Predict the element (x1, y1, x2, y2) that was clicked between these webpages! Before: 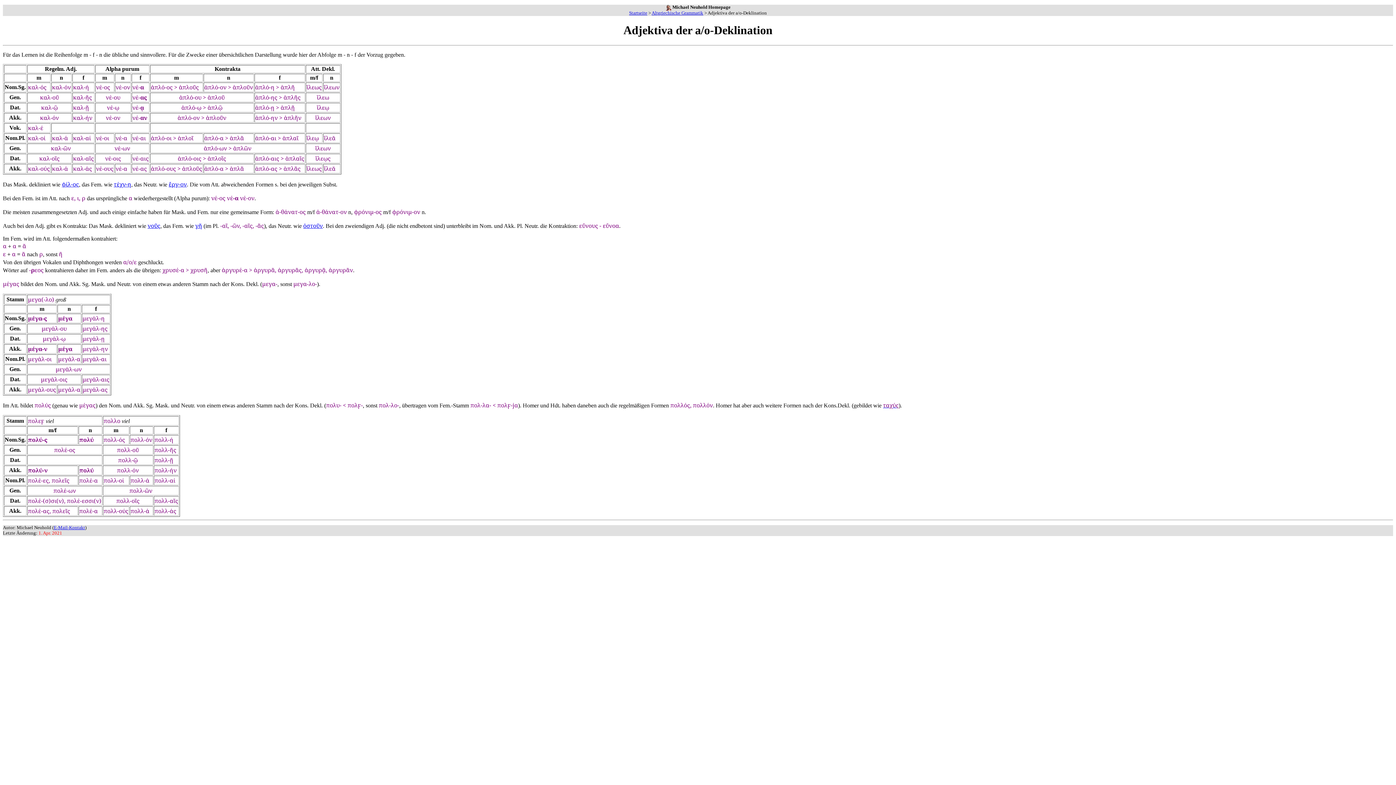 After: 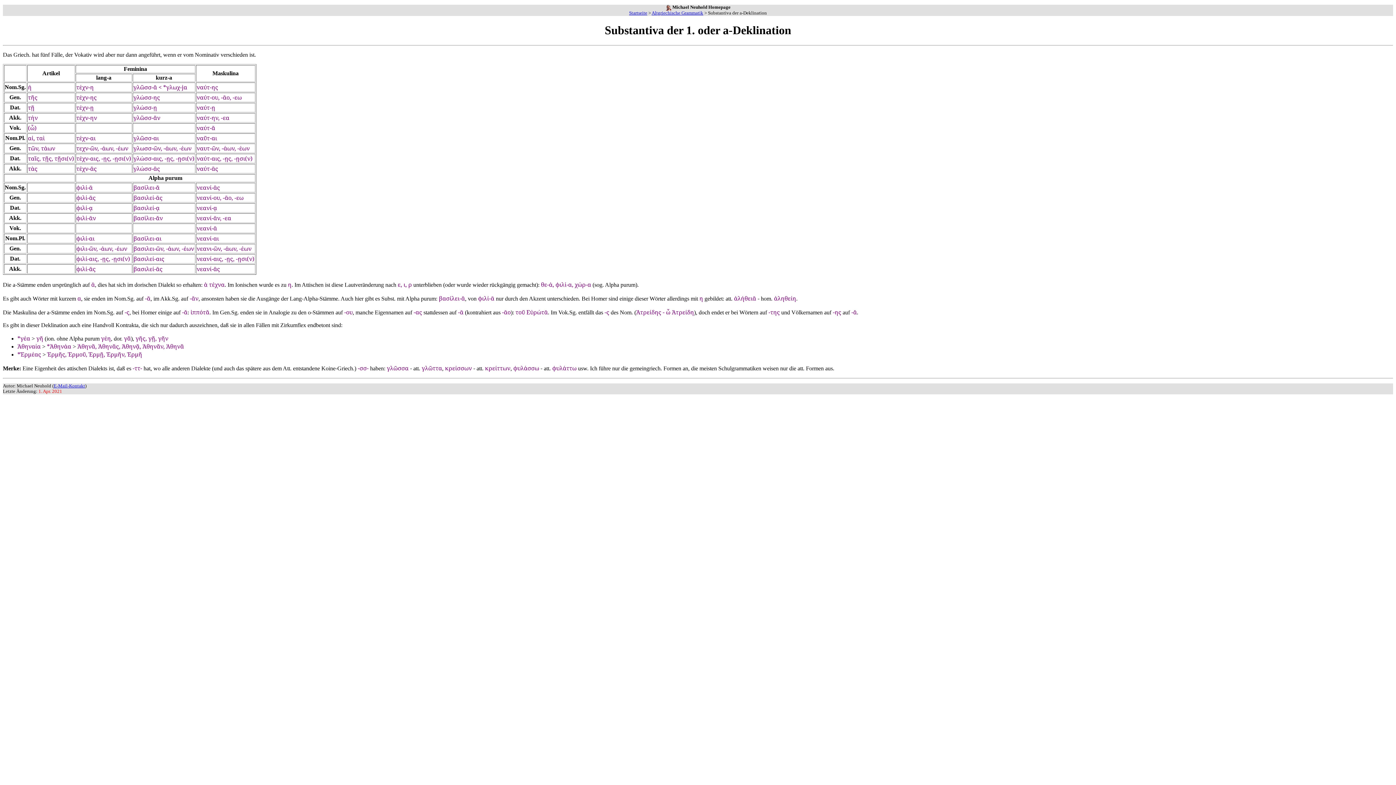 Action: bbox: (195, 221, 202, 229) label: γῆ